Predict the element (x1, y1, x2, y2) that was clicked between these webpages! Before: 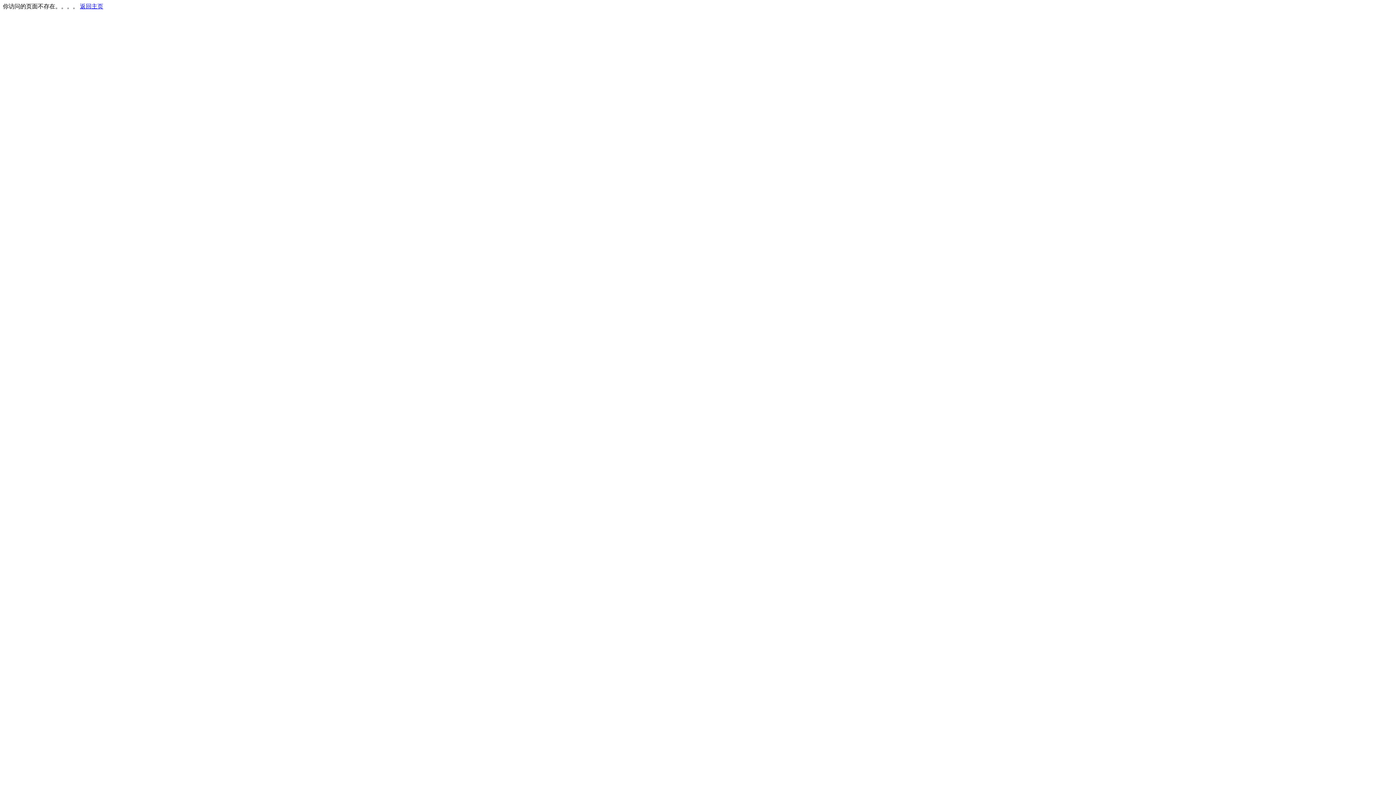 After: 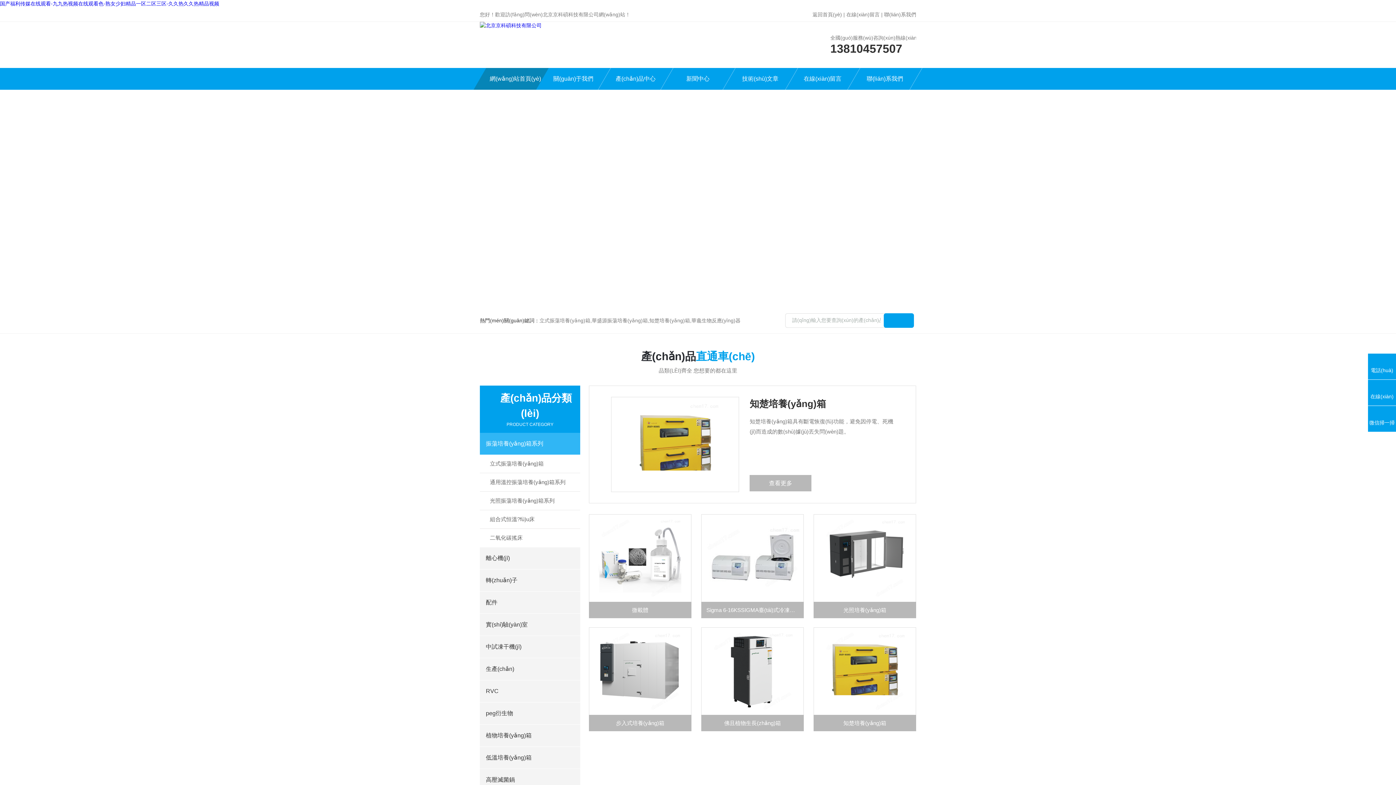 Action: label: 返回主页 bbox: (80, 3, 103, 9)